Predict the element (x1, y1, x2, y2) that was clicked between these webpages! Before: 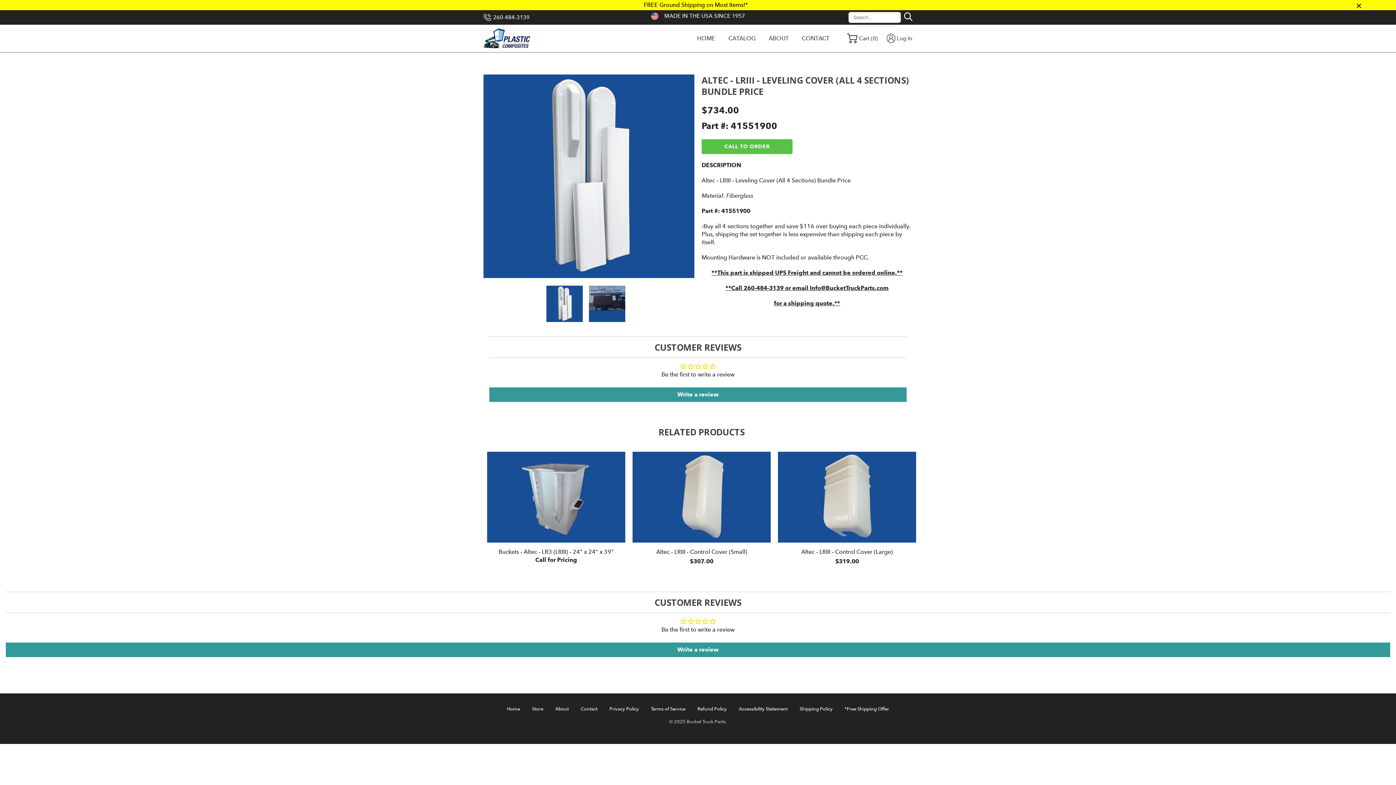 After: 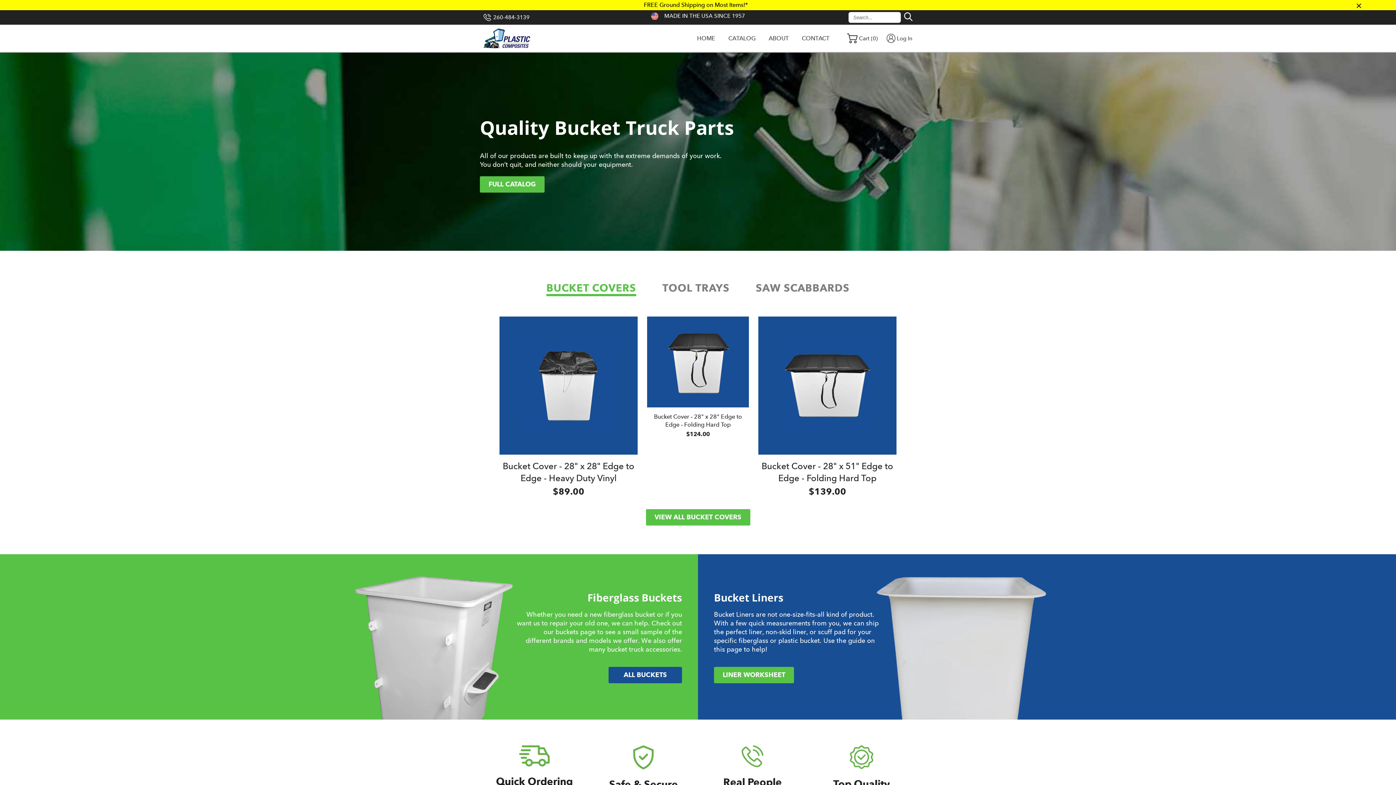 Action: label: Home bbox: (507, 706, 520, 712)